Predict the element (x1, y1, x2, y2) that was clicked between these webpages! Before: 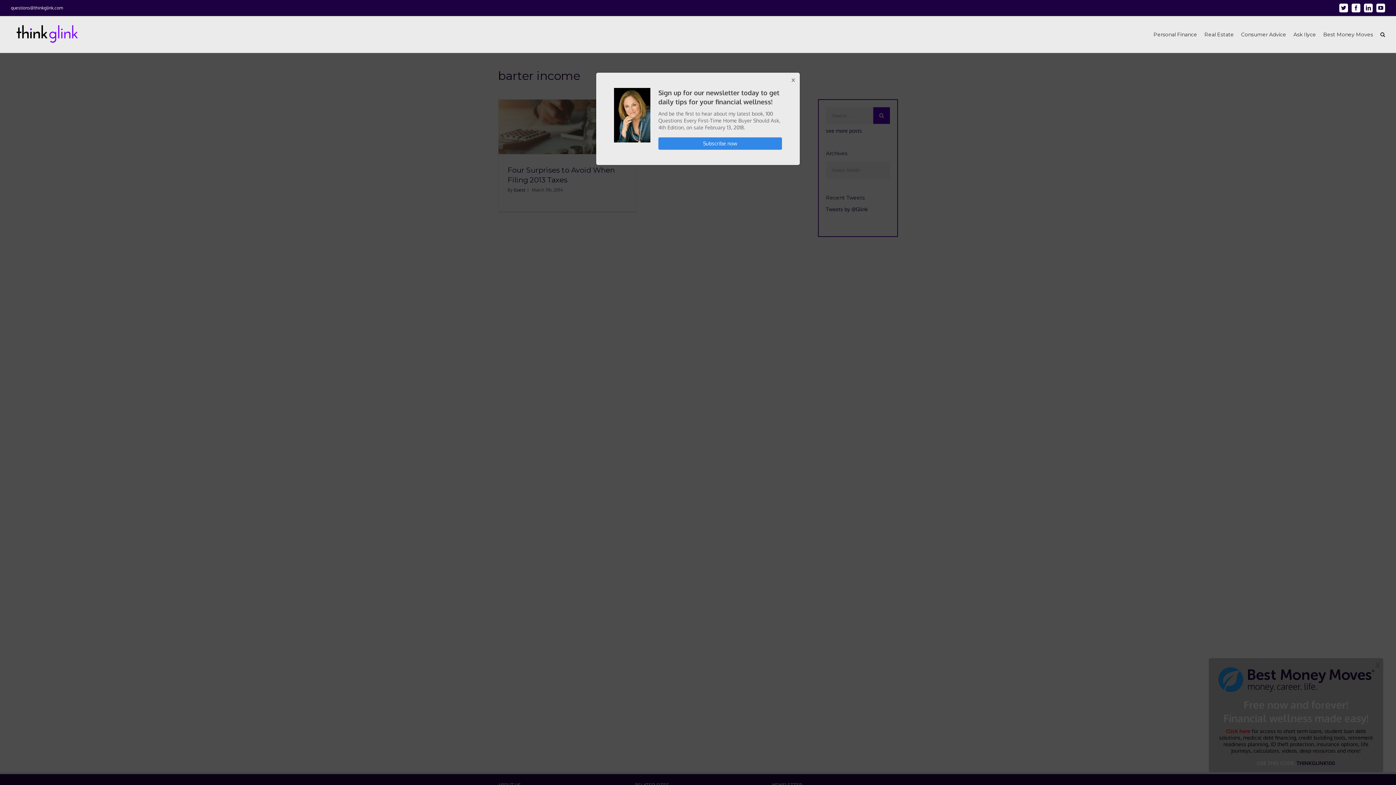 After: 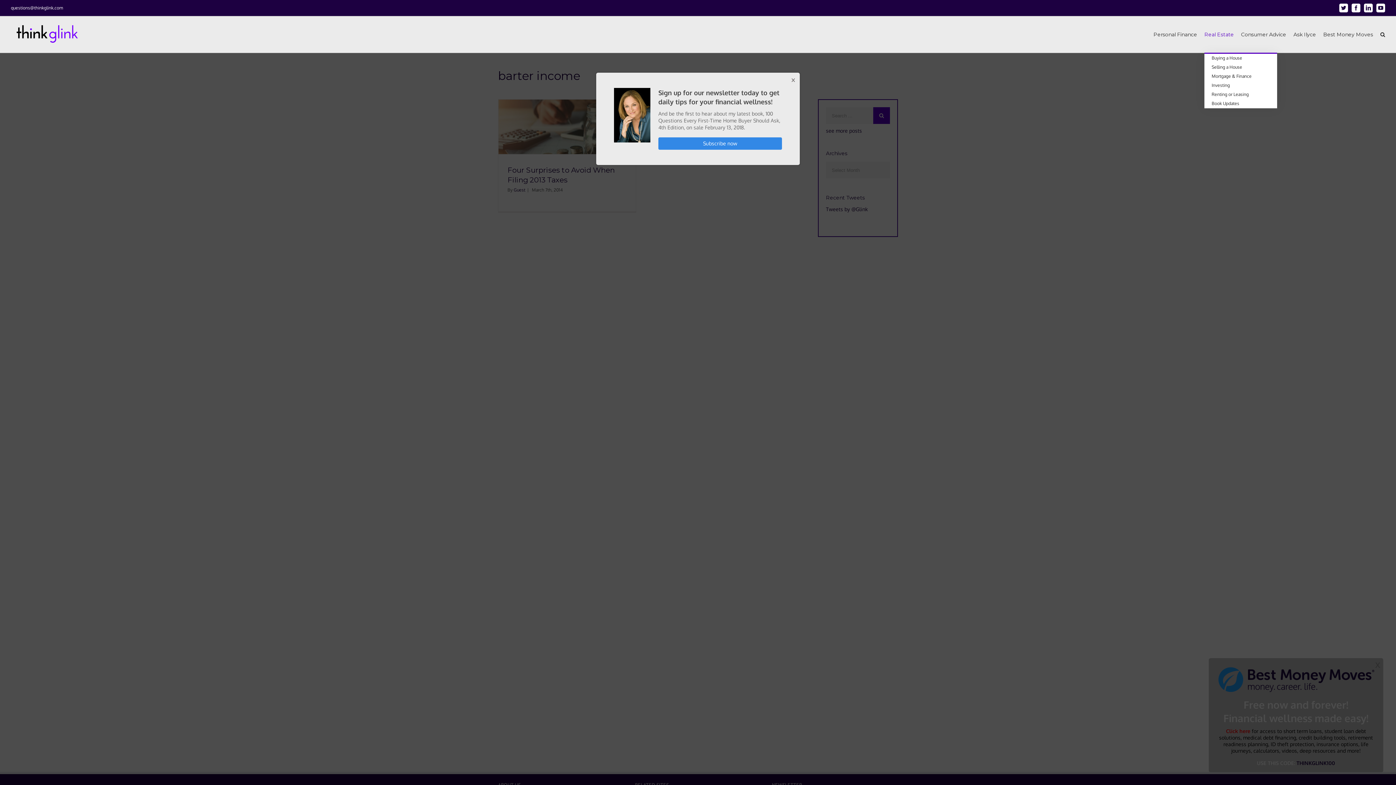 Action: label: Real Estate bbox: (1204, 16, 1234, 52)